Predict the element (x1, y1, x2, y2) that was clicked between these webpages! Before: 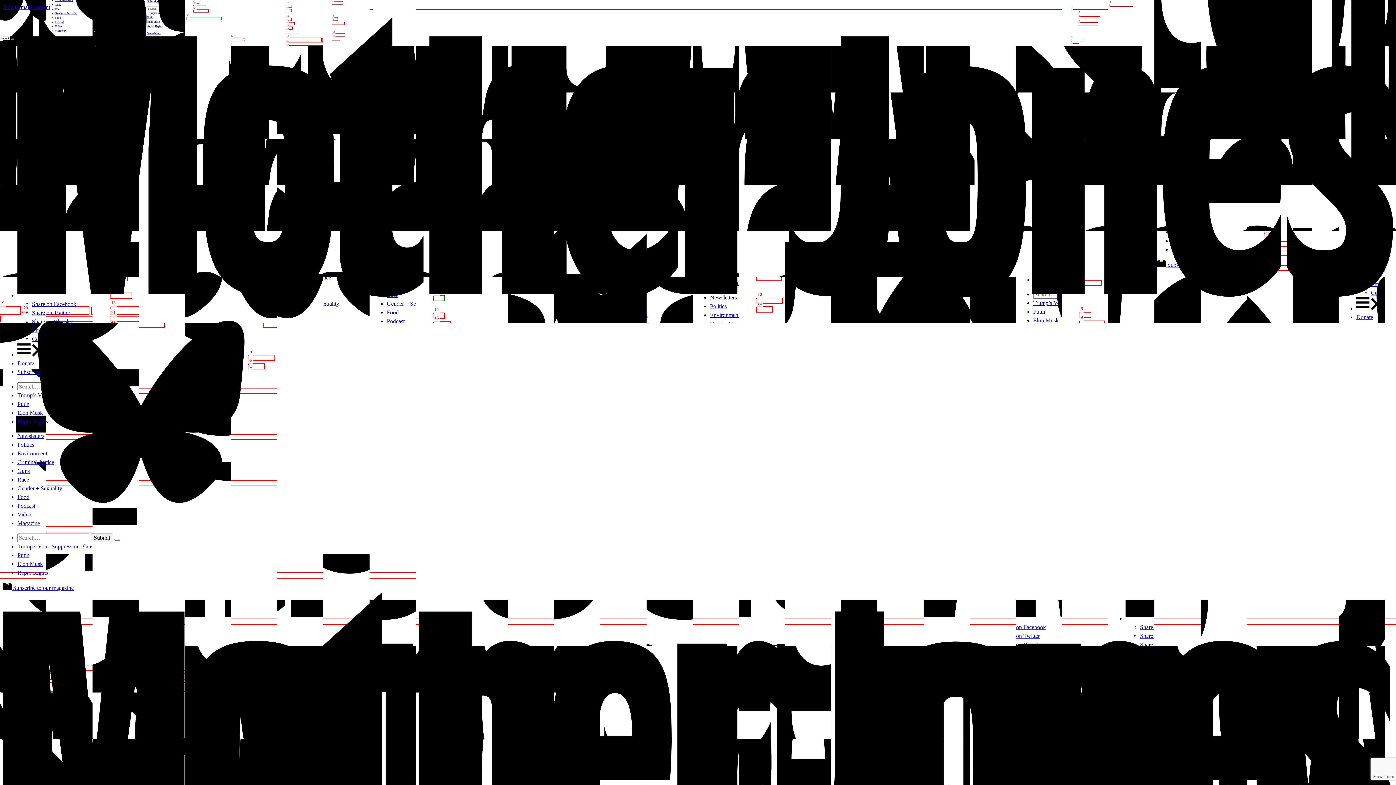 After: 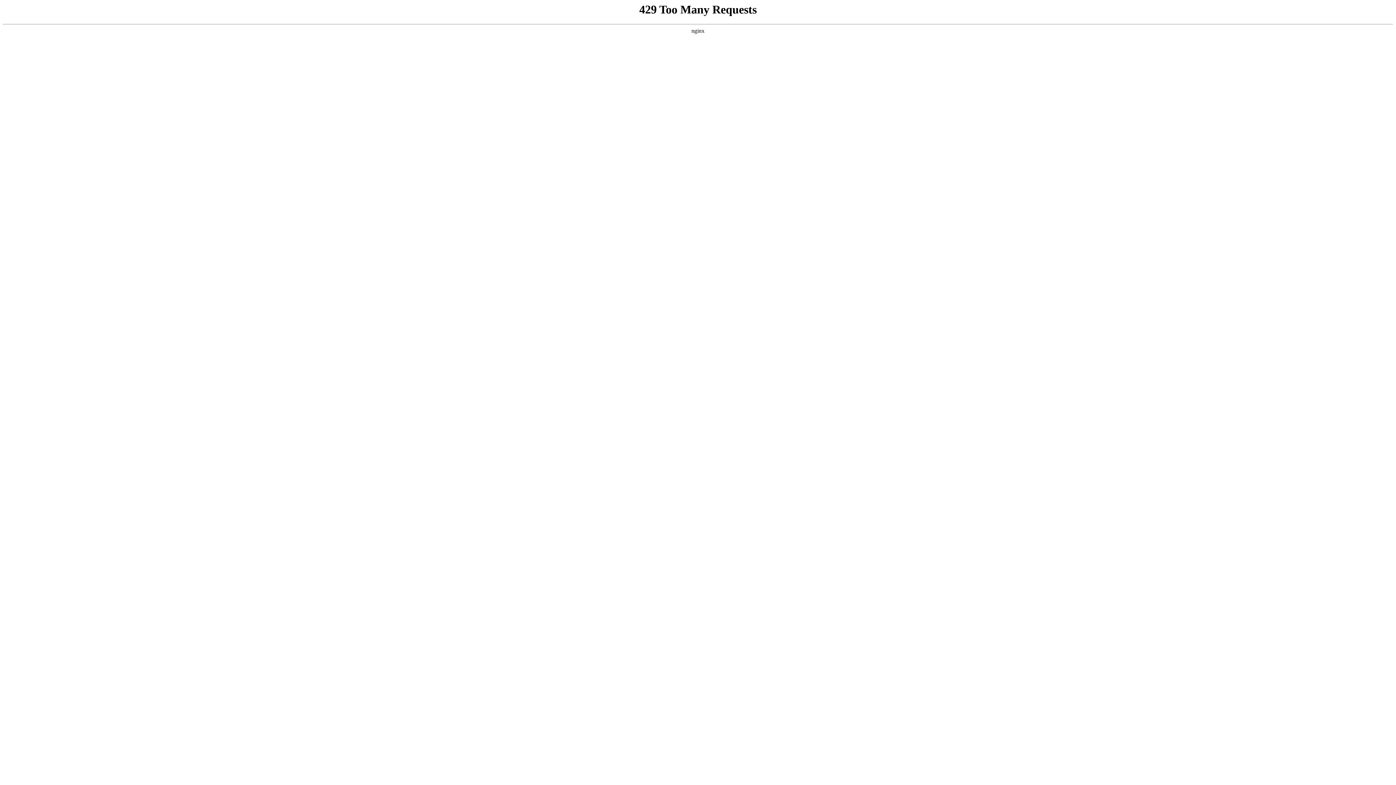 Action: bbox: (17, 476, 29, 482) label: Race